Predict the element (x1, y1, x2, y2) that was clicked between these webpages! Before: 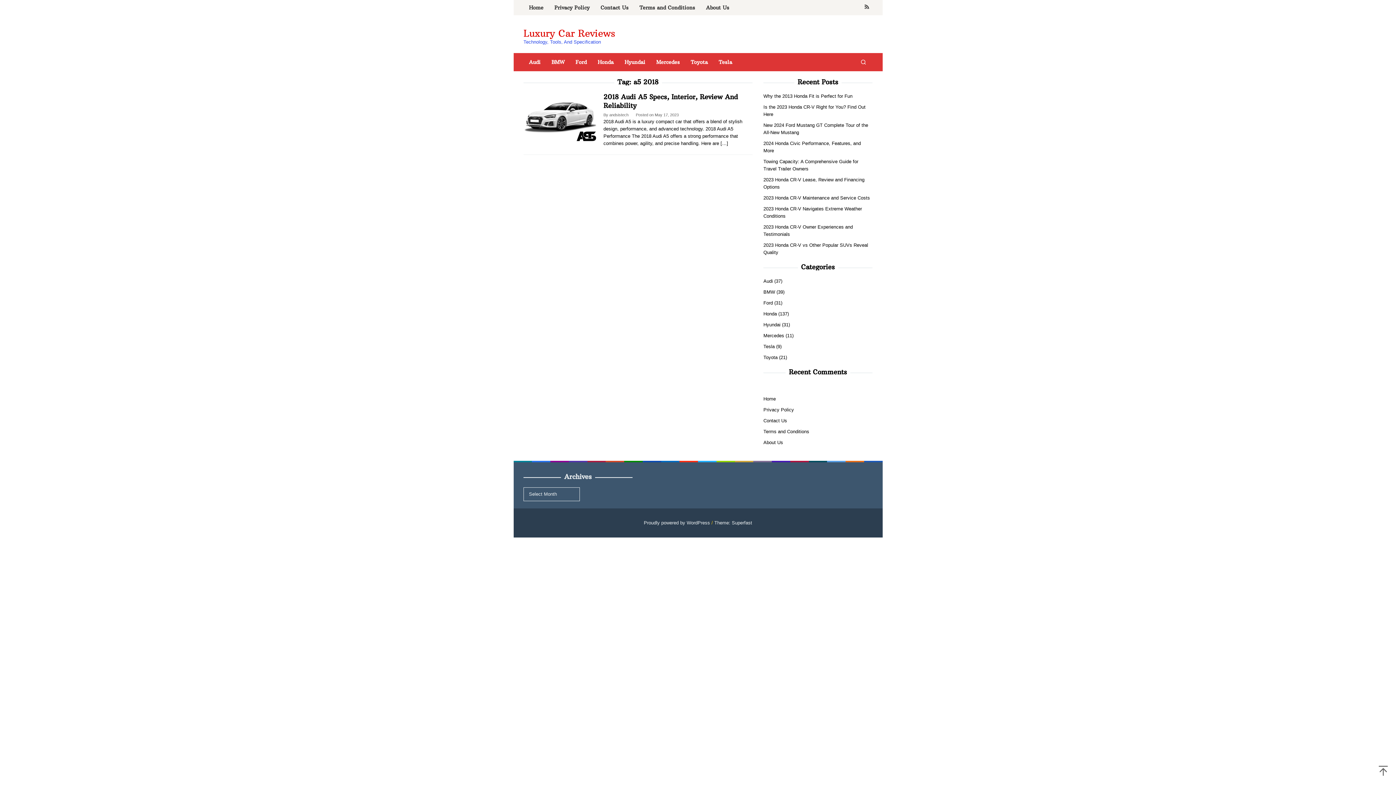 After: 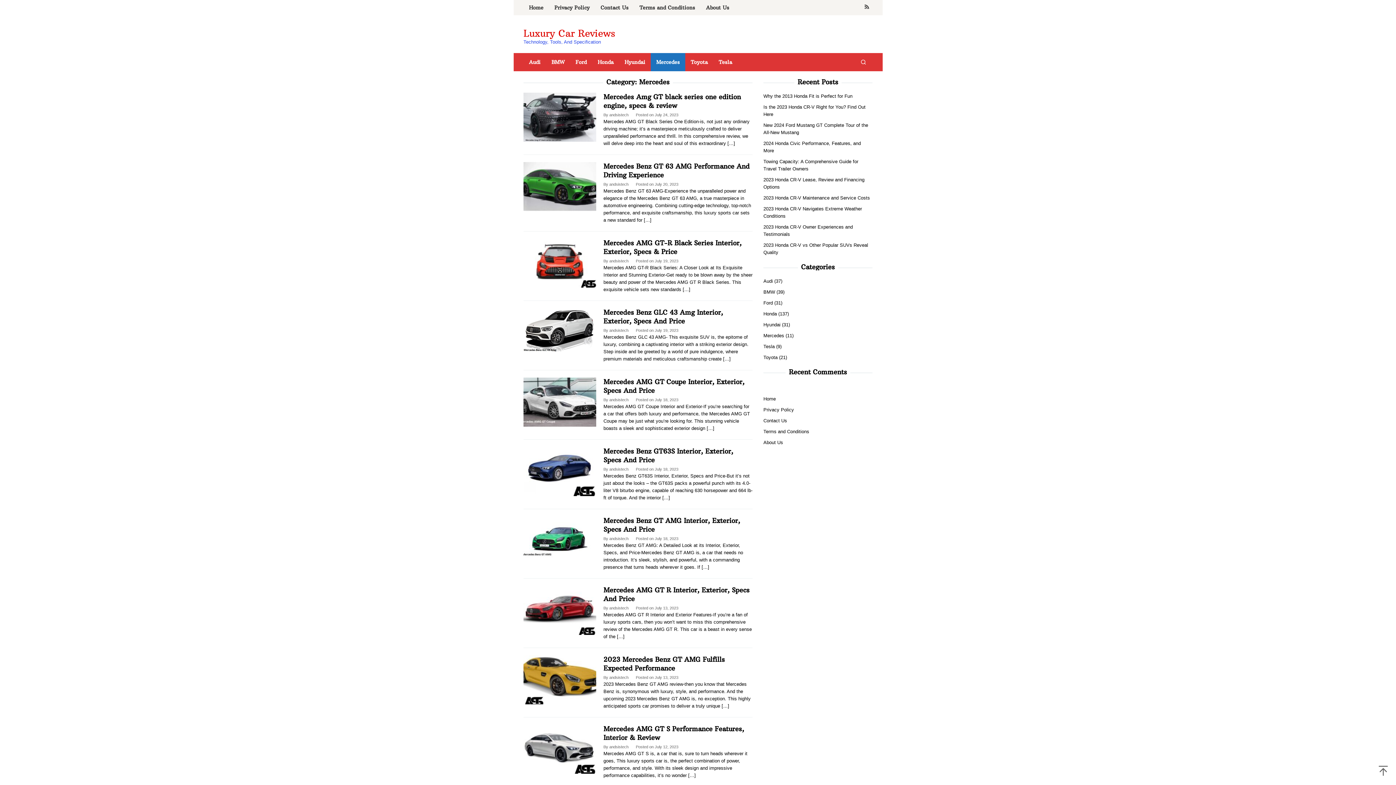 Action: label: Mercedes bbox: (650, 53, 685, 71)